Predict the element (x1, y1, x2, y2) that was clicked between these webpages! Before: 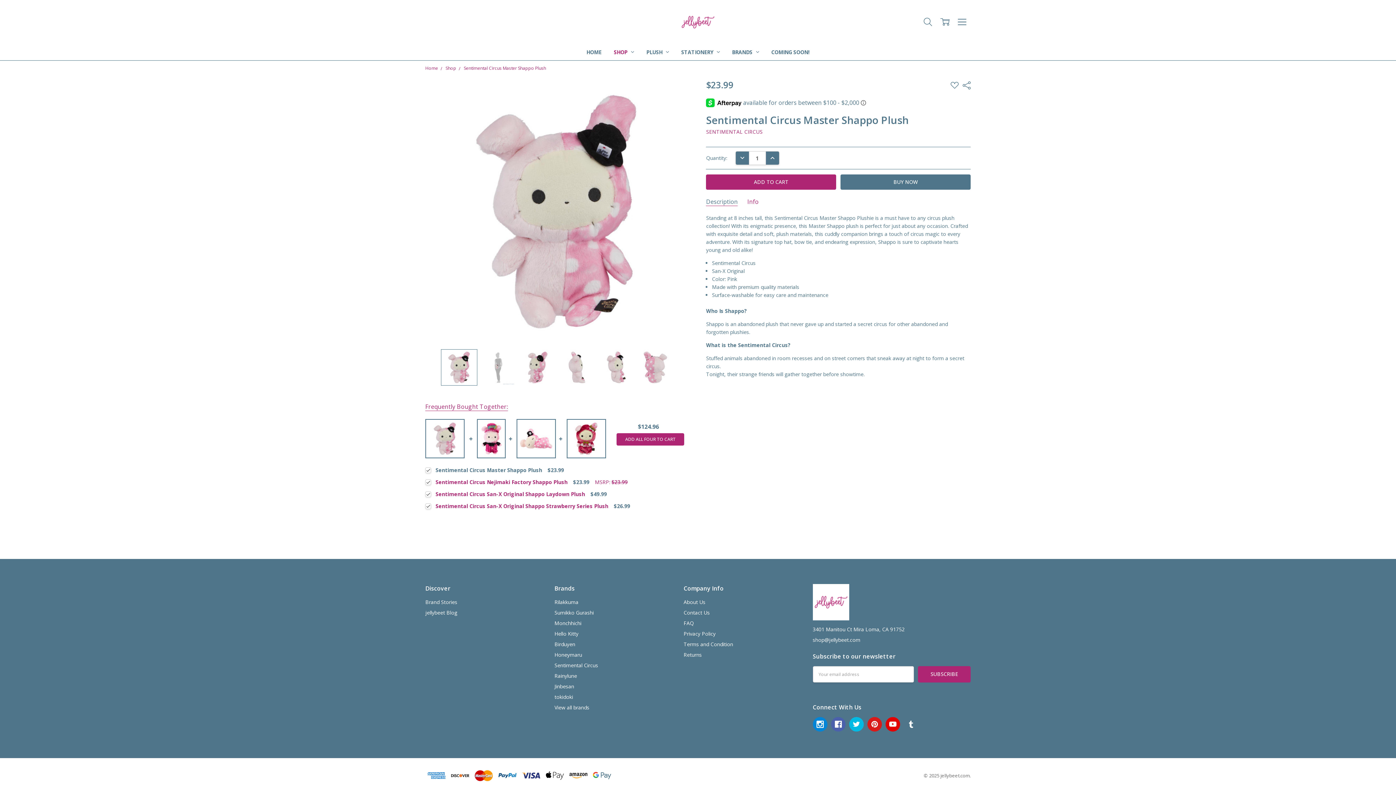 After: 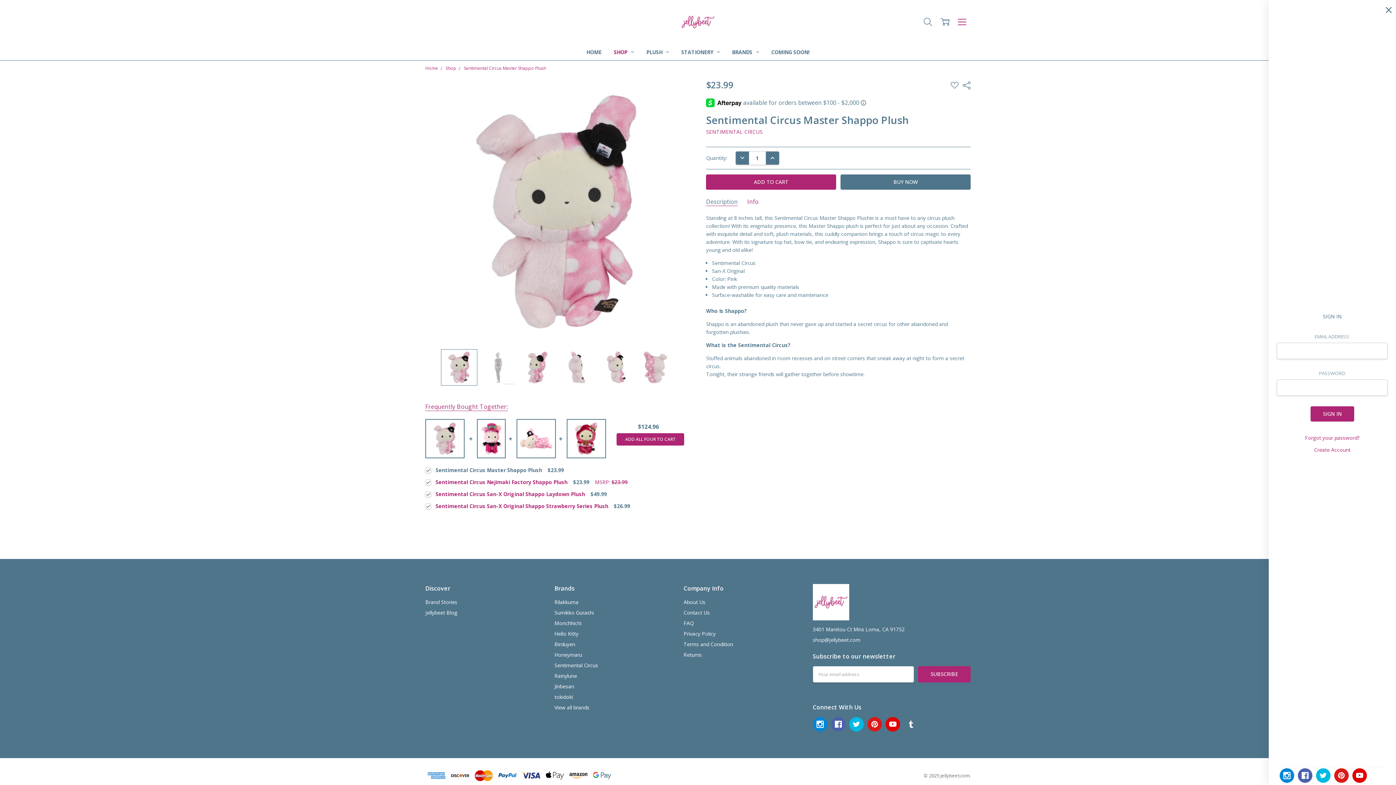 Action: bbox: (953, 12, 970, 31)